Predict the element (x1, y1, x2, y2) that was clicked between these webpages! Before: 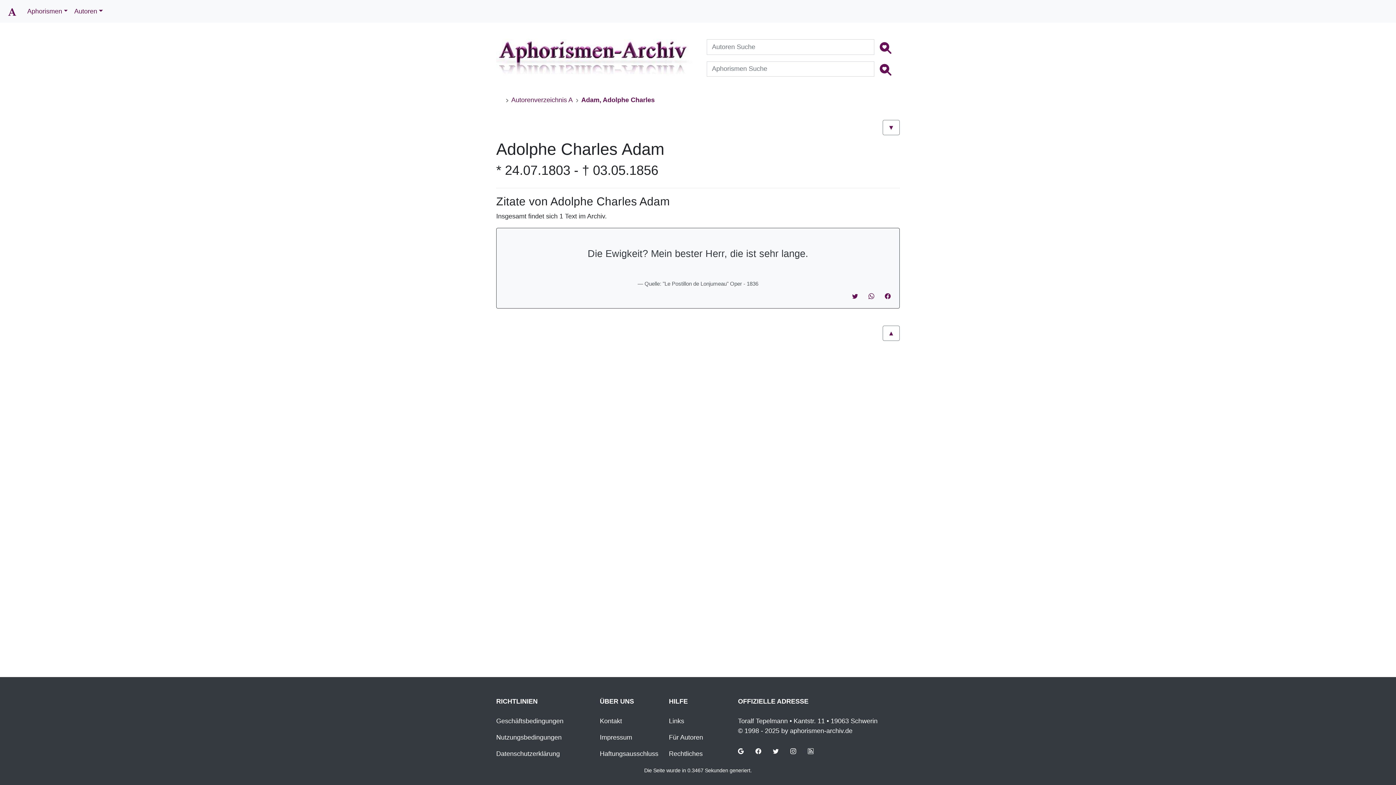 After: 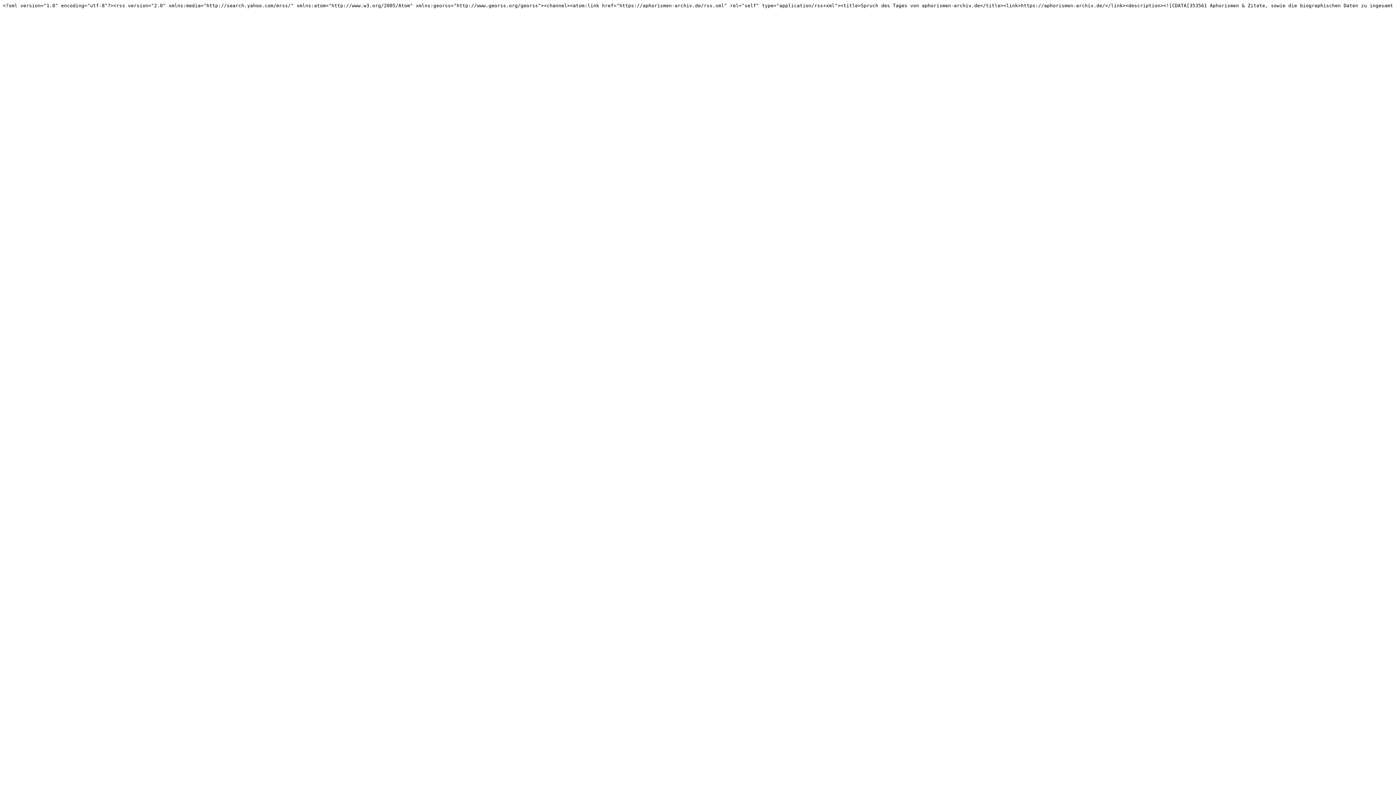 Action: label: Link zum RSS-Feed - Spruch des Tages bbox: (808, 747, 813, 754)